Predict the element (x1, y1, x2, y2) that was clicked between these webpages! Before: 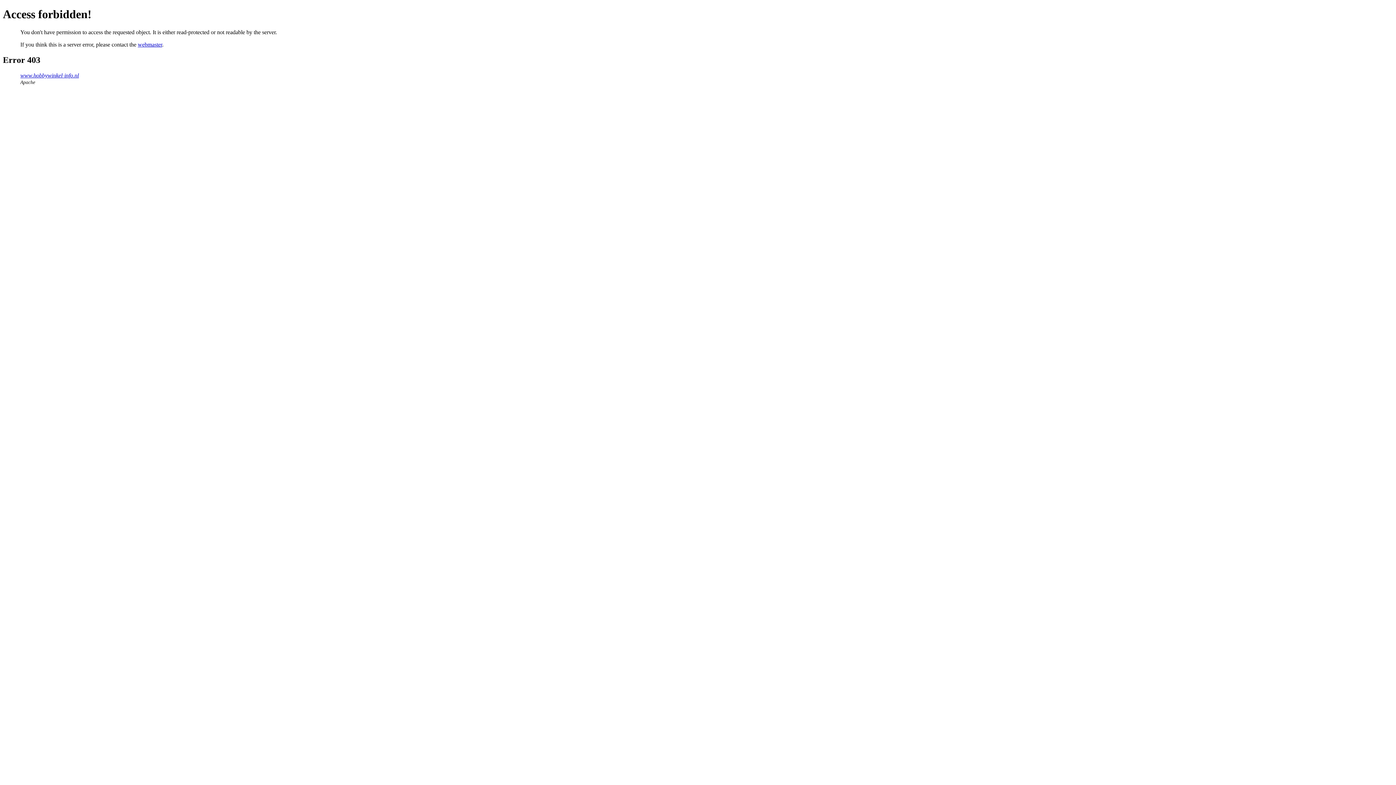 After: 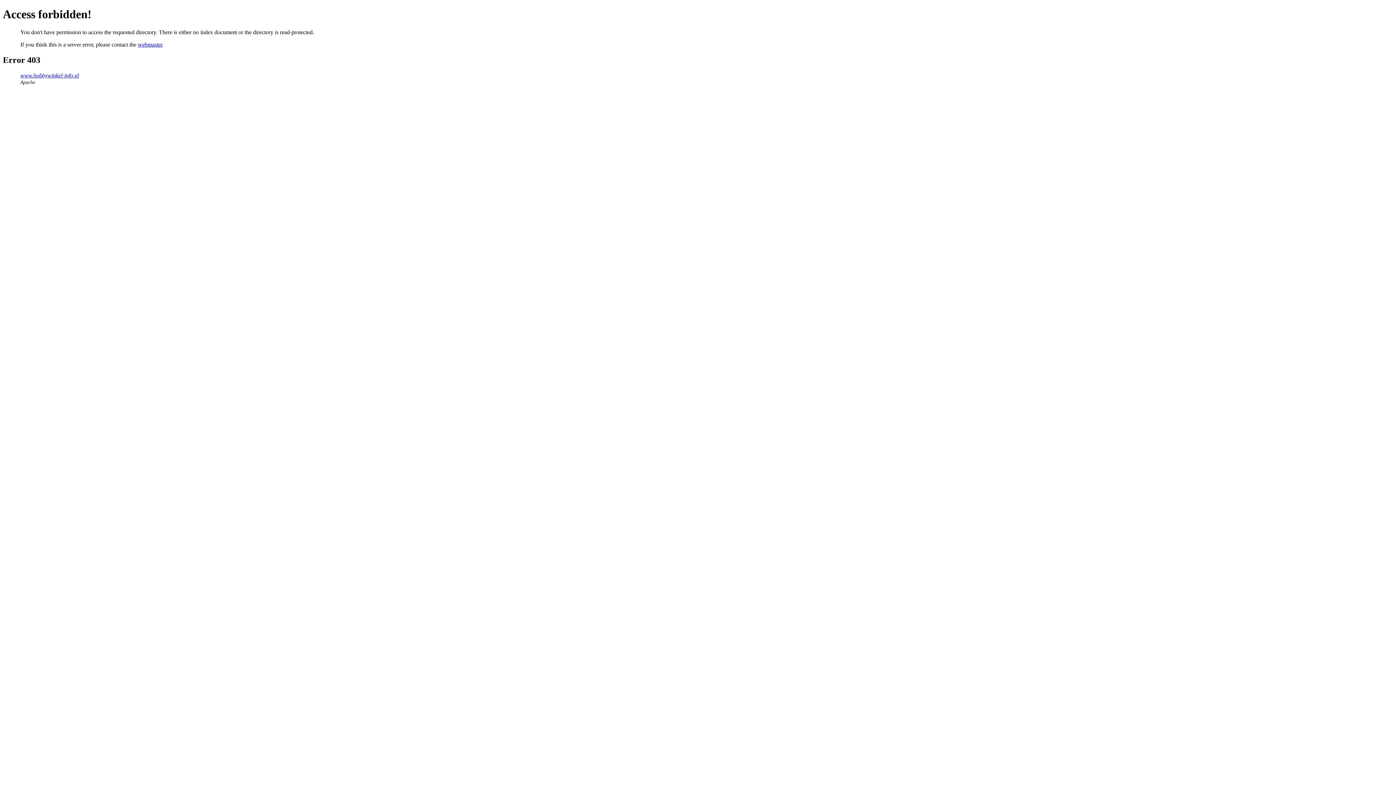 Action: label: www.hobbywinkel-info.nl bbox: (20, 72, 78, 78)